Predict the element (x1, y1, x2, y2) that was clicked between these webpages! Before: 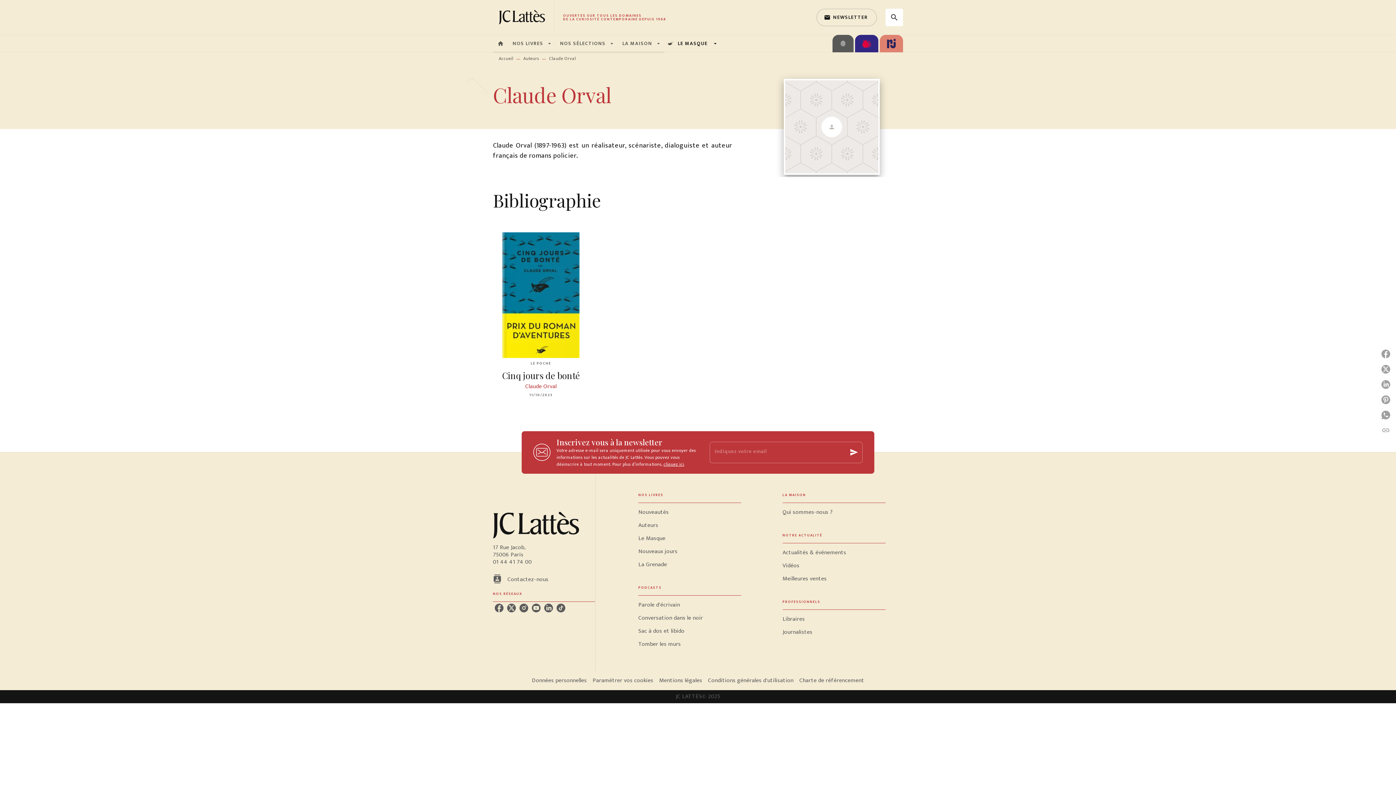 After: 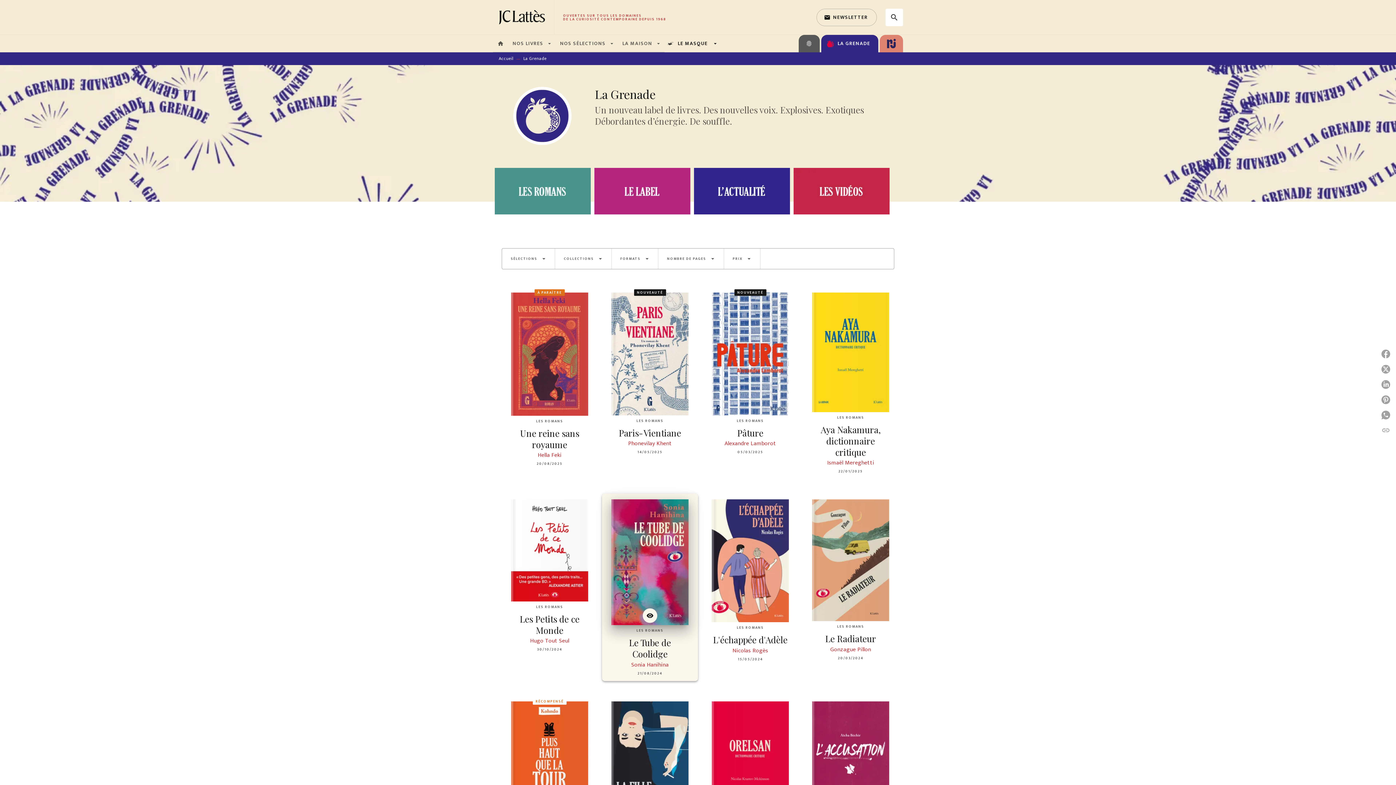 Action: label: La Grenade bbox: (638, 561, 667, 568)